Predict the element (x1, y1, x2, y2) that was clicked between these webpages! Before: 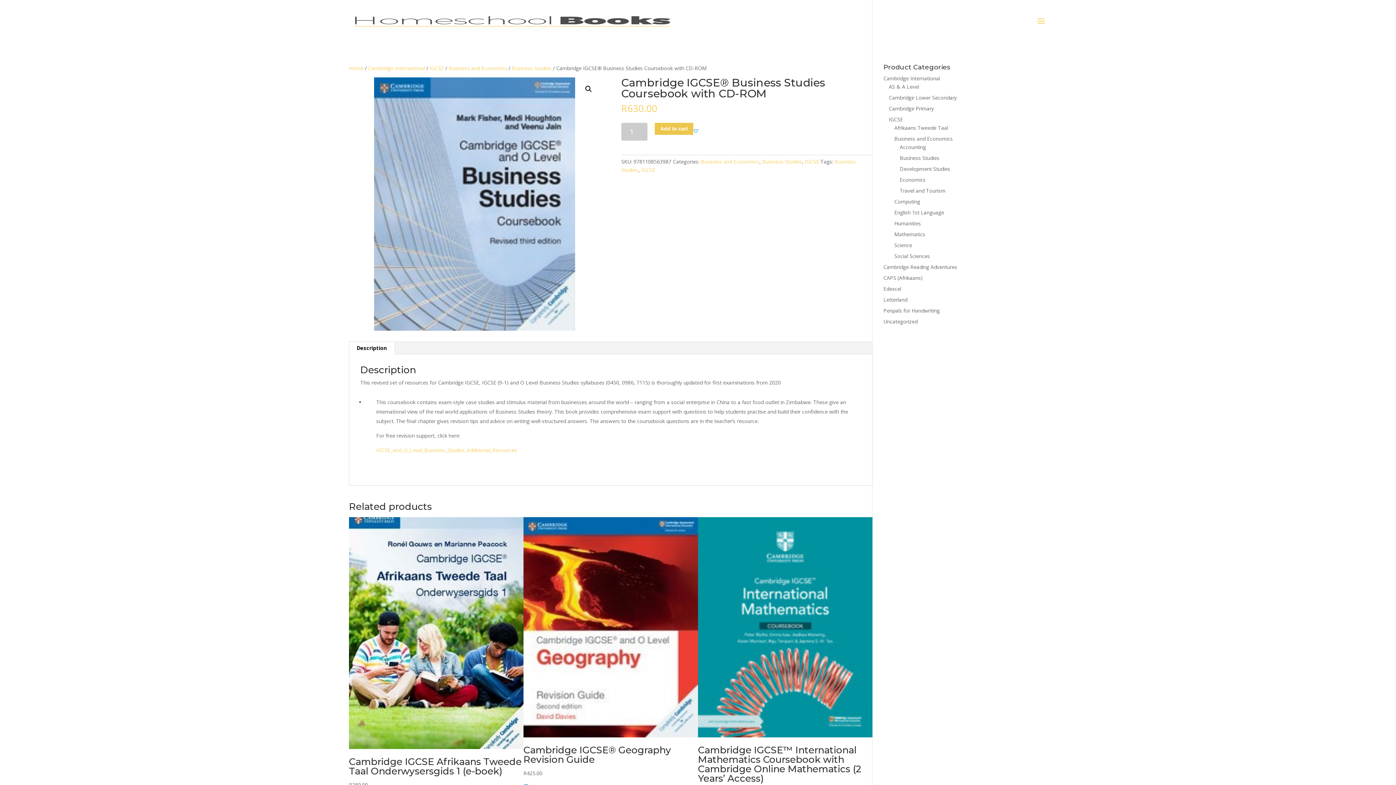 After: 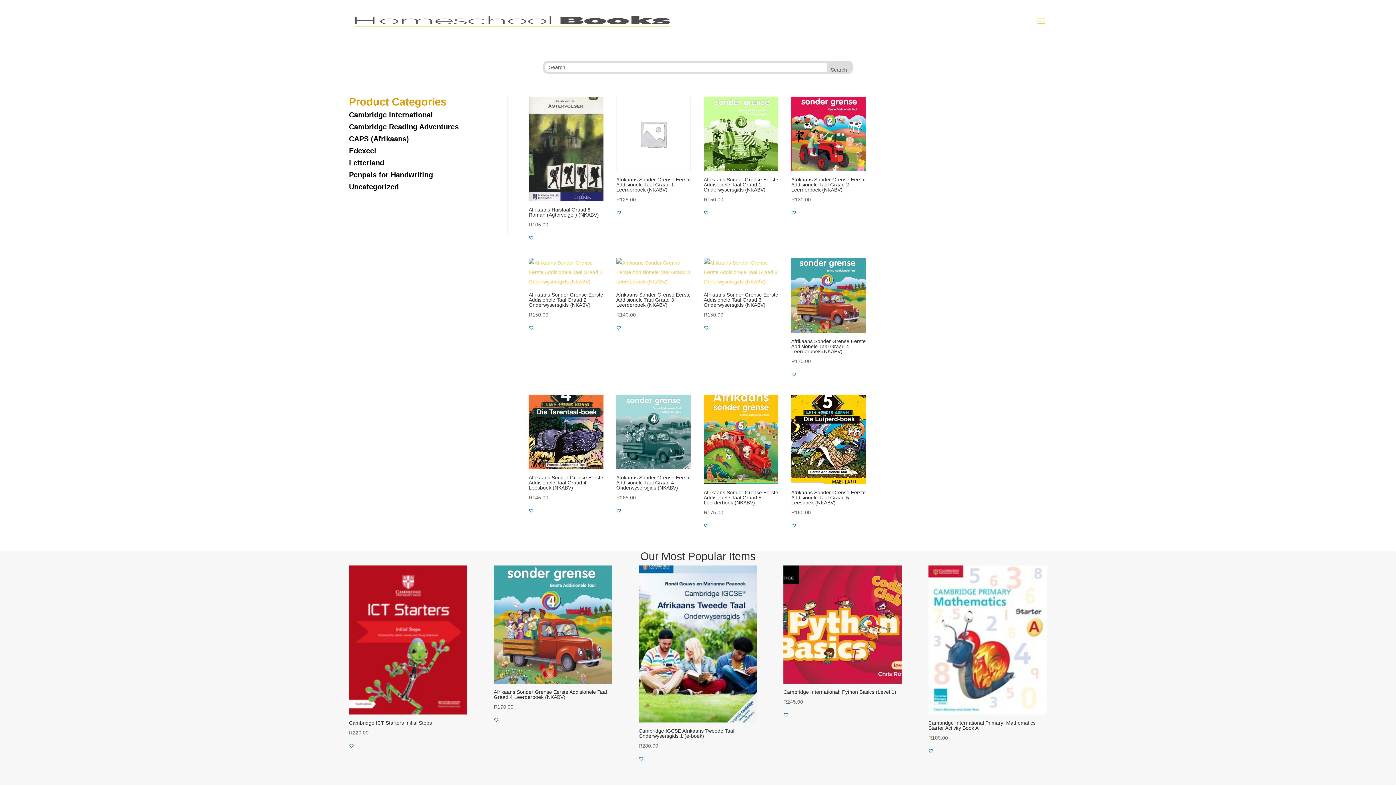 Action: bbox: (350, 17, 671, 24)